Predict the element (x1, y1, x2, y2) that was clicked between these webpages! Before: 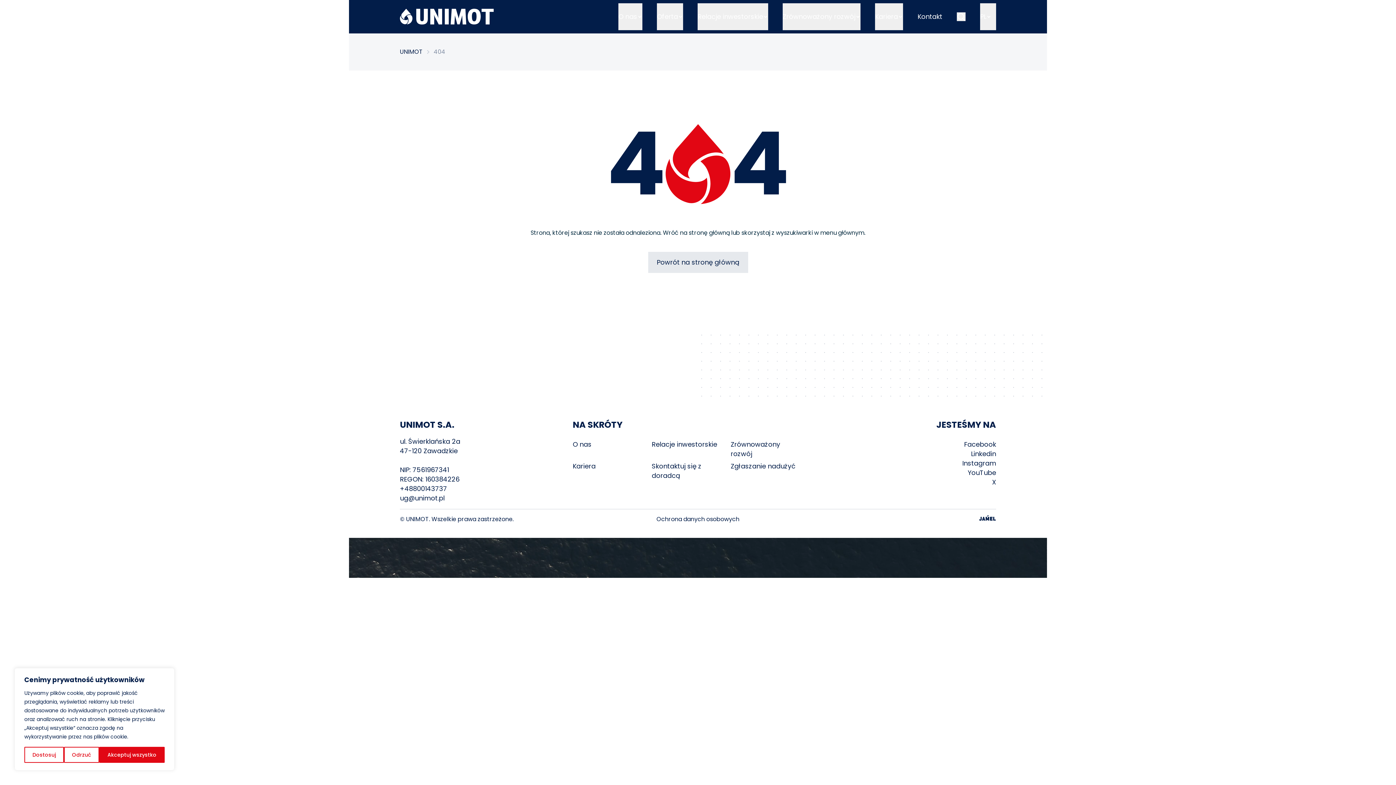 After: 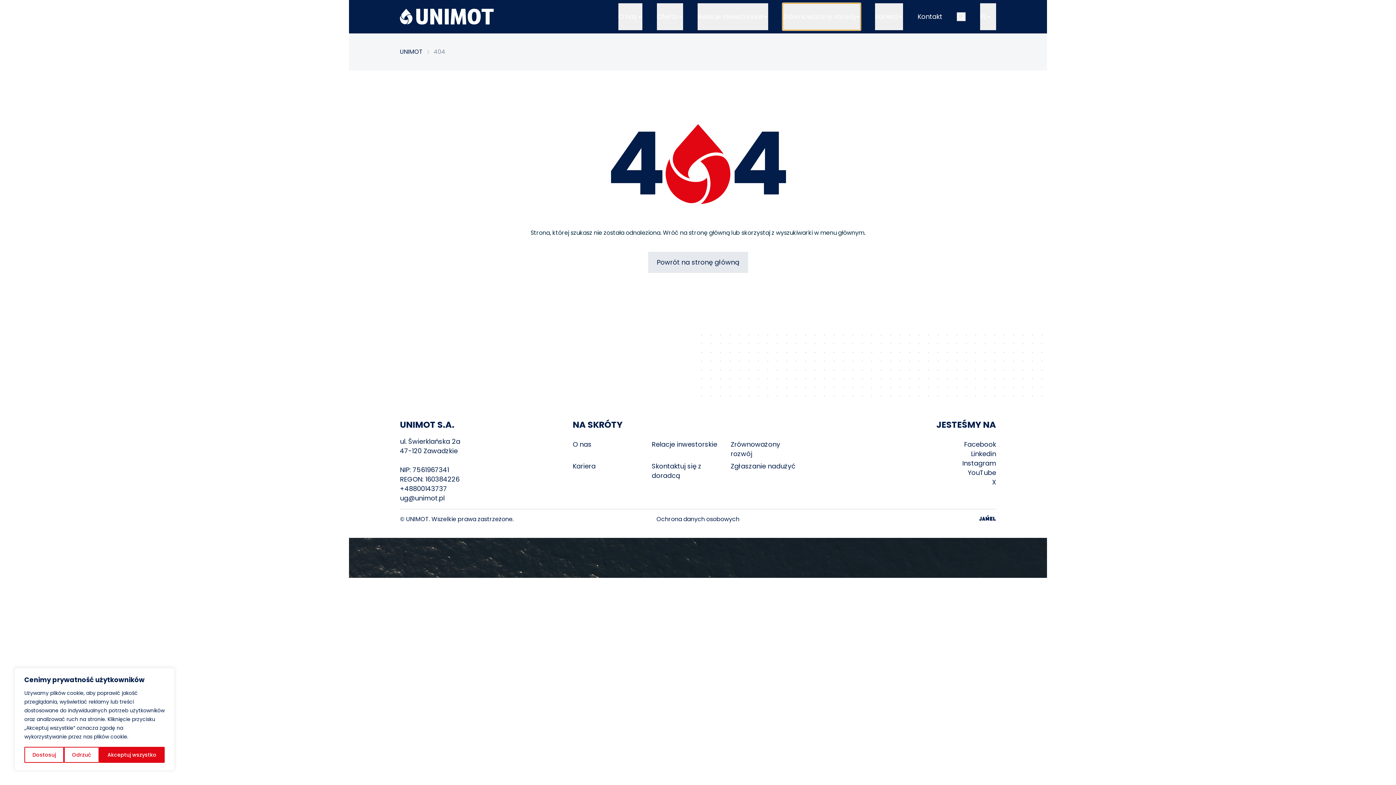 Action: label: Zrównoważony rozwój bbox: (782, 3, 860, 30)